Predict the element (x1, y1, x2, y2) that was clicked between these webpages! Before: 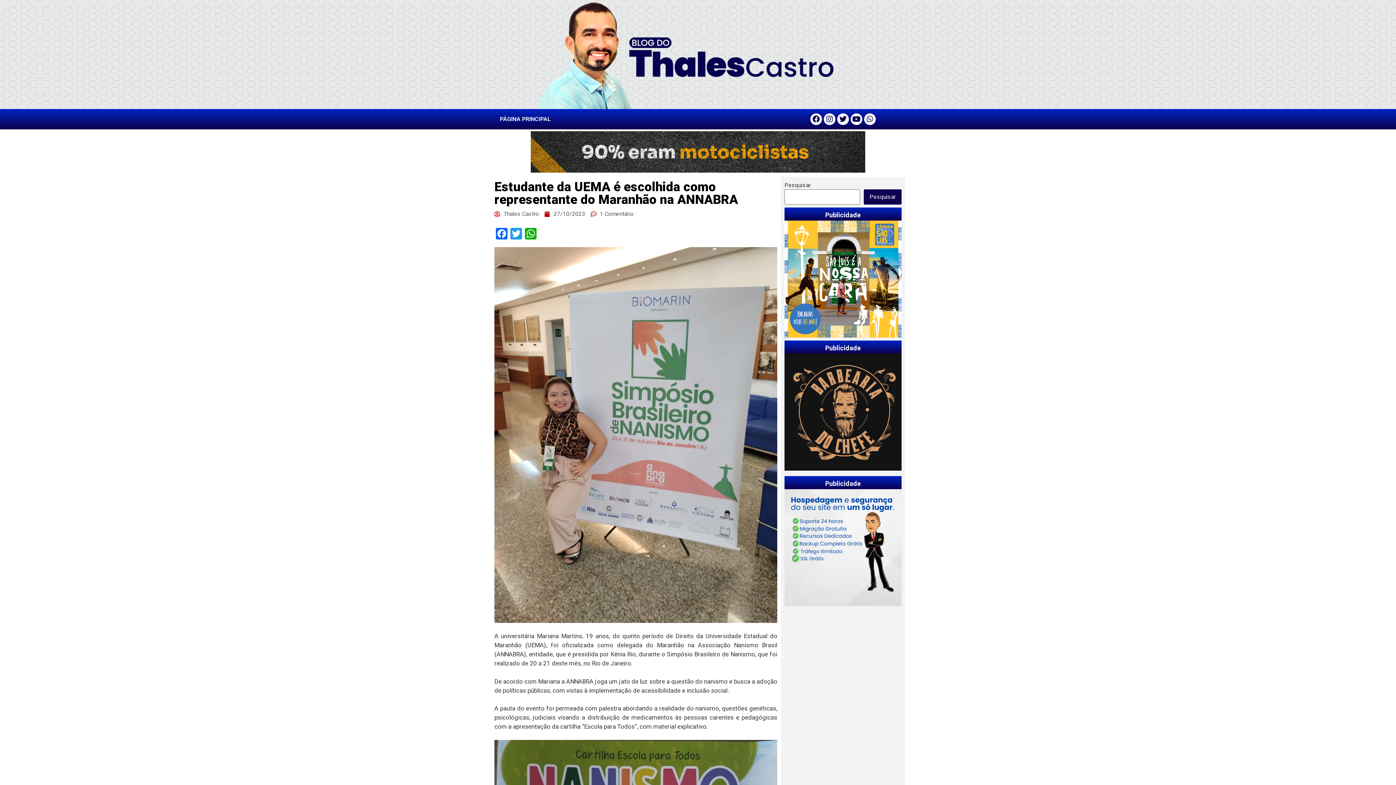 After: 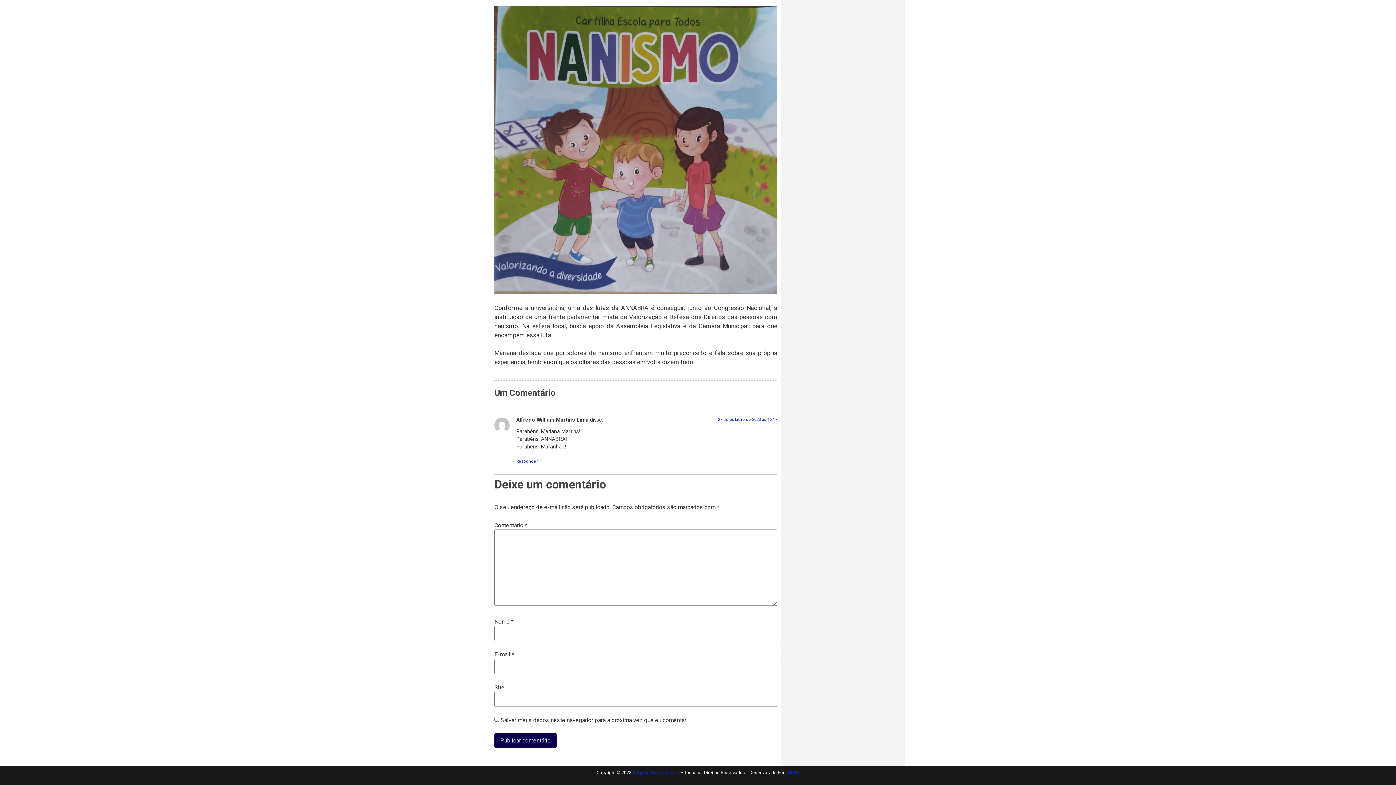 Action: bbox: (590, 209, 633, 218) label: 1 Comentário